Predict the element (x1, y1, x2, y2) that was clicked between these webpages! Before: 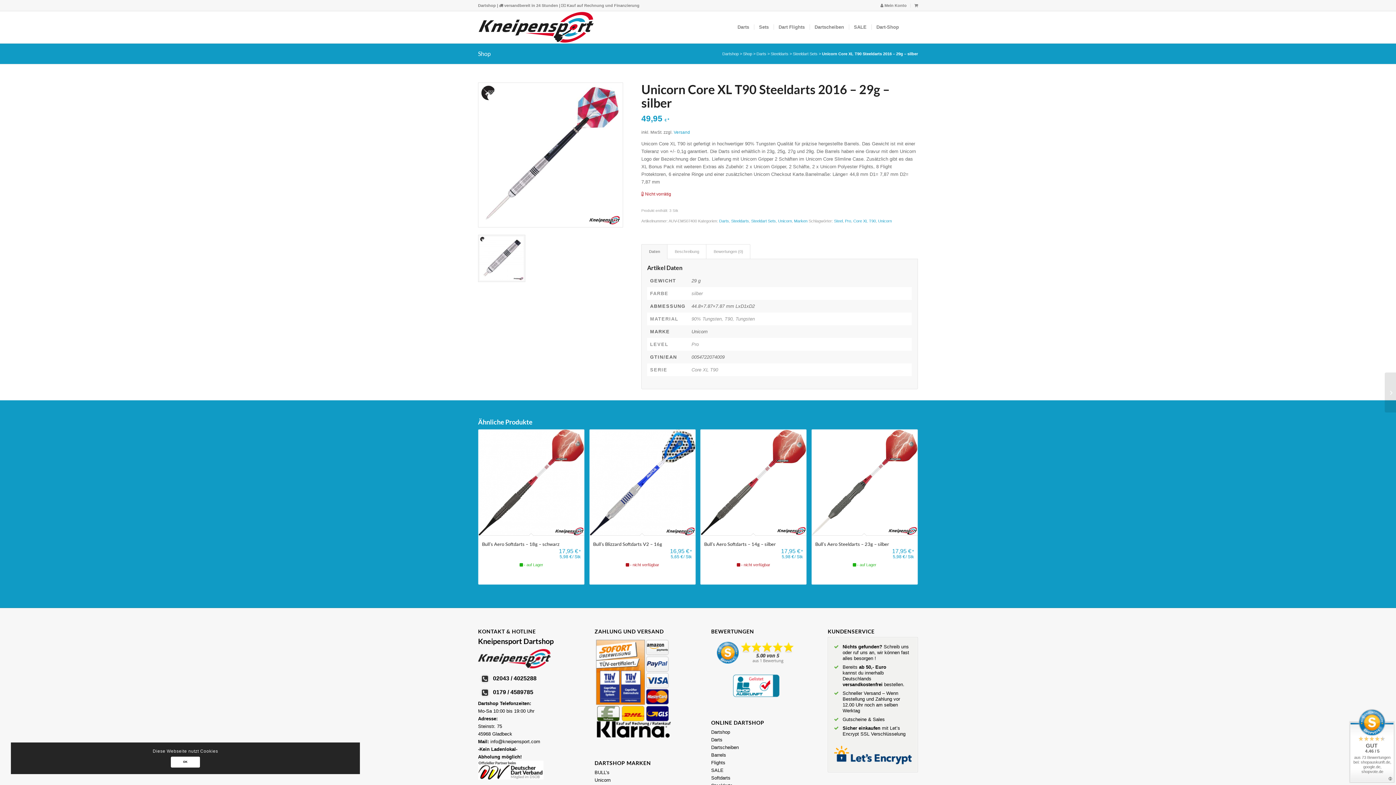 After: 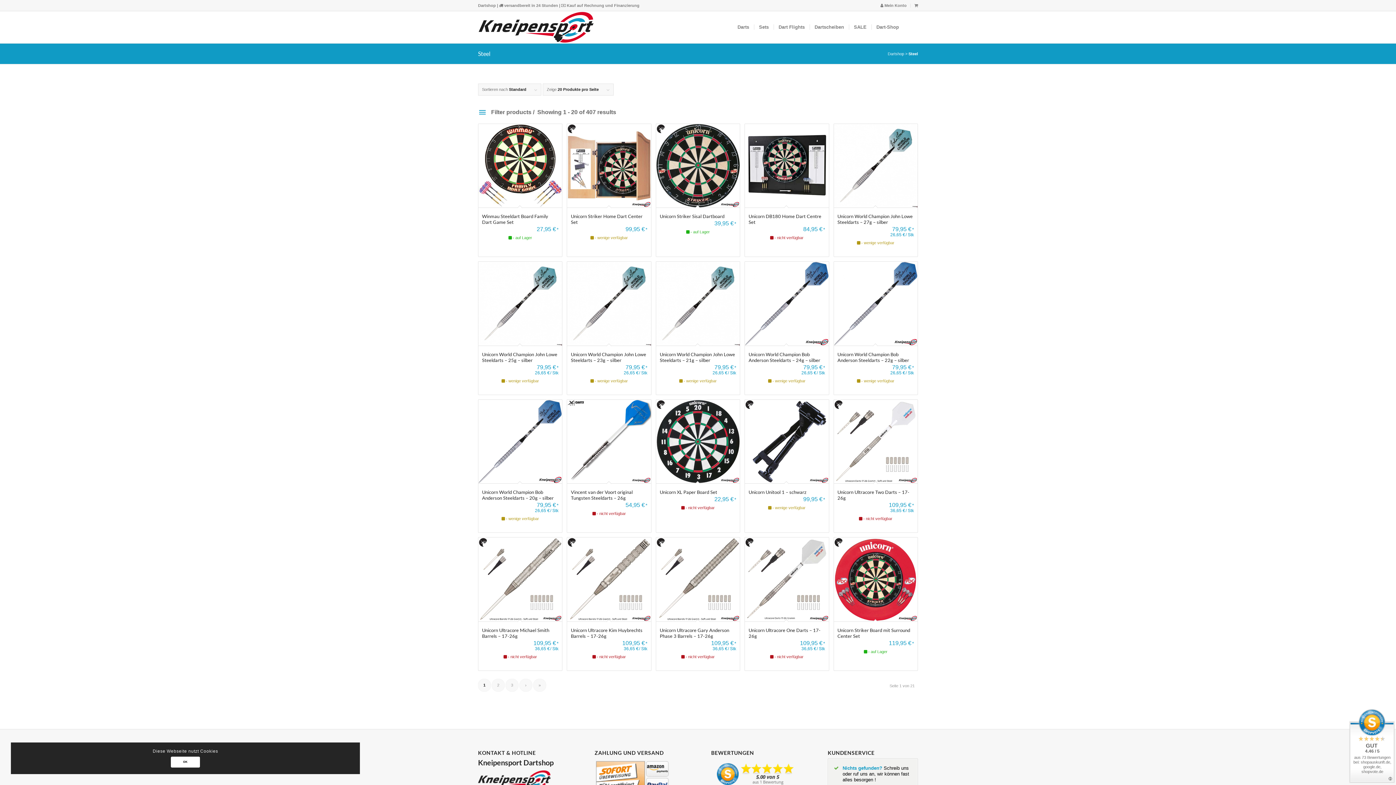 Action: label: Steel bbox: (834, 218, 843, 223)